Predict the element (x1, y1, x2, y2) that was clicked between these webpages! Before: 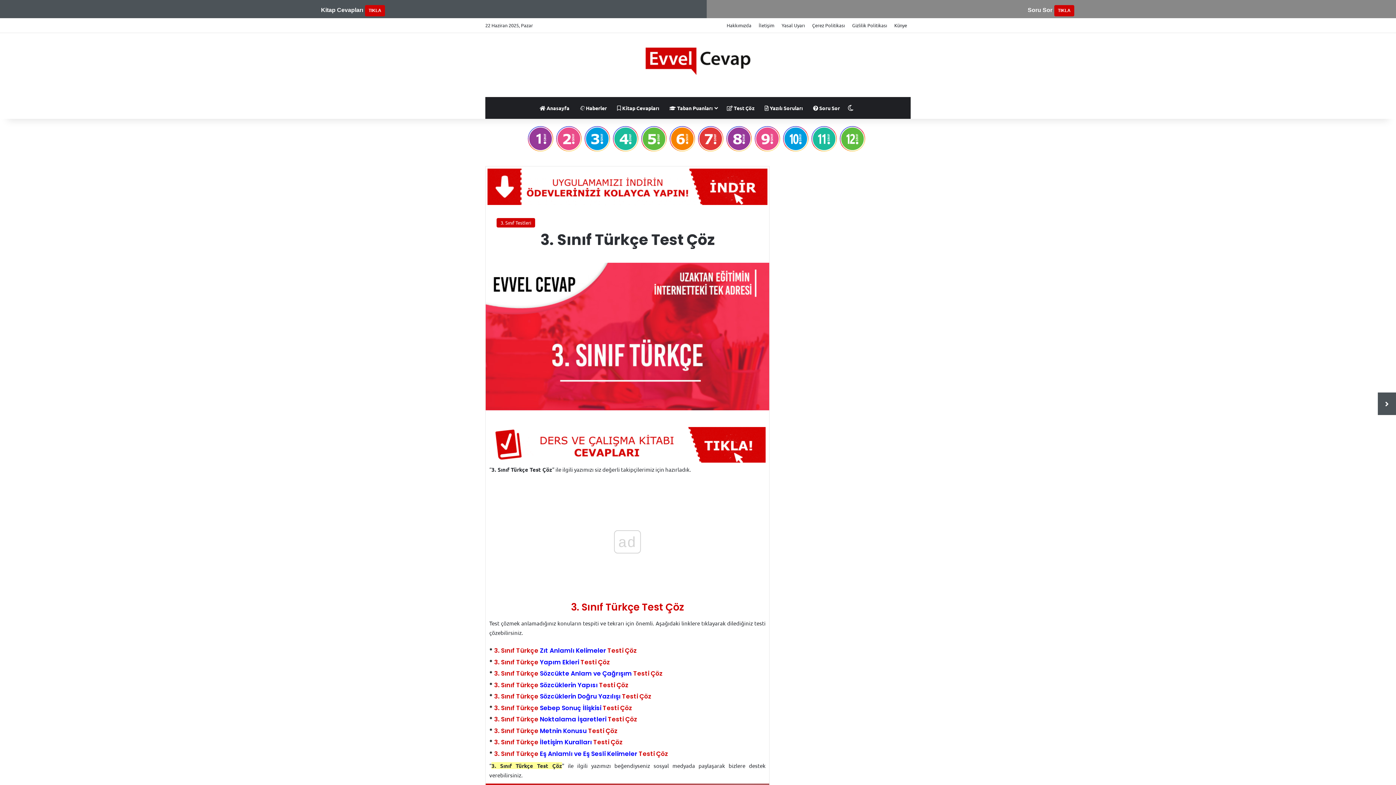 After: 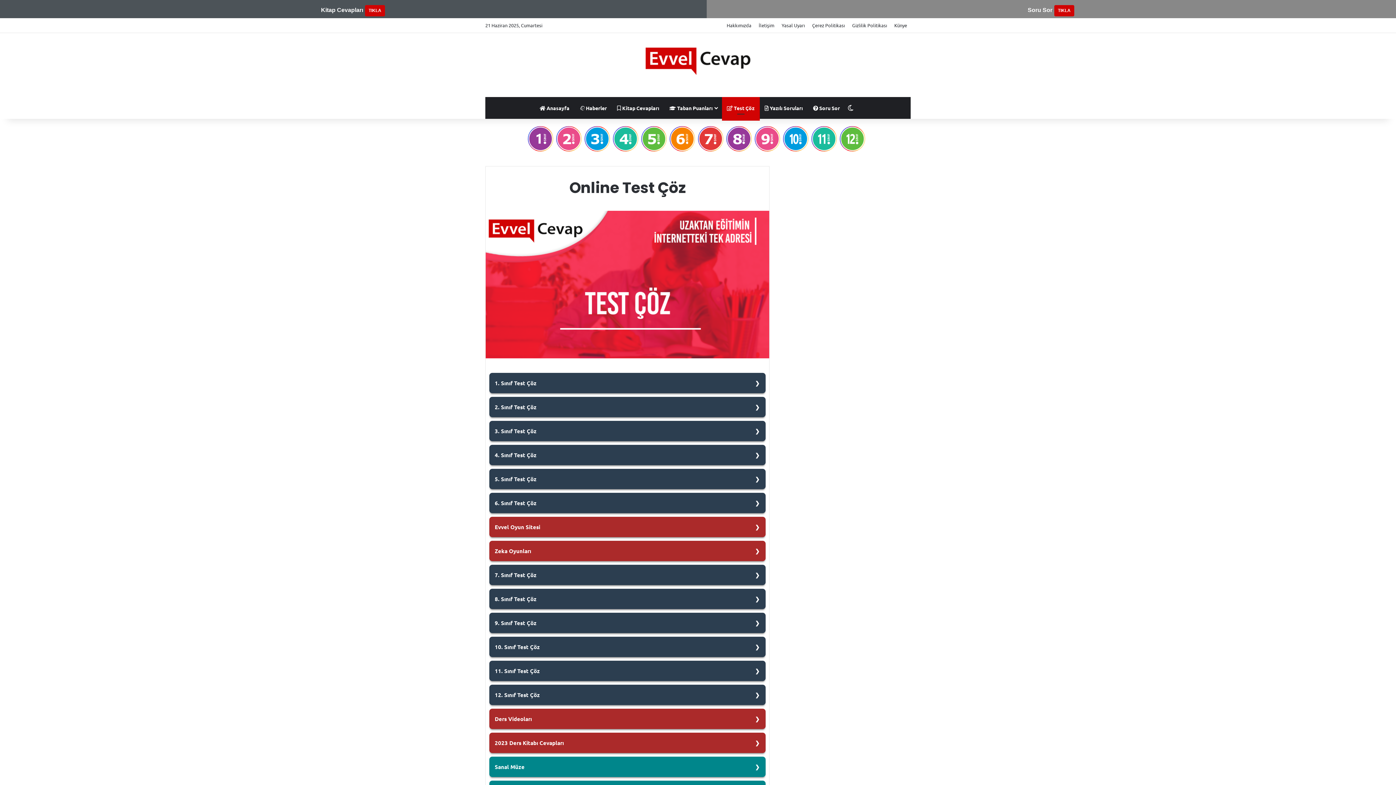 Action: bbox: (722, 97, 759, 118) label:  Test Çöz